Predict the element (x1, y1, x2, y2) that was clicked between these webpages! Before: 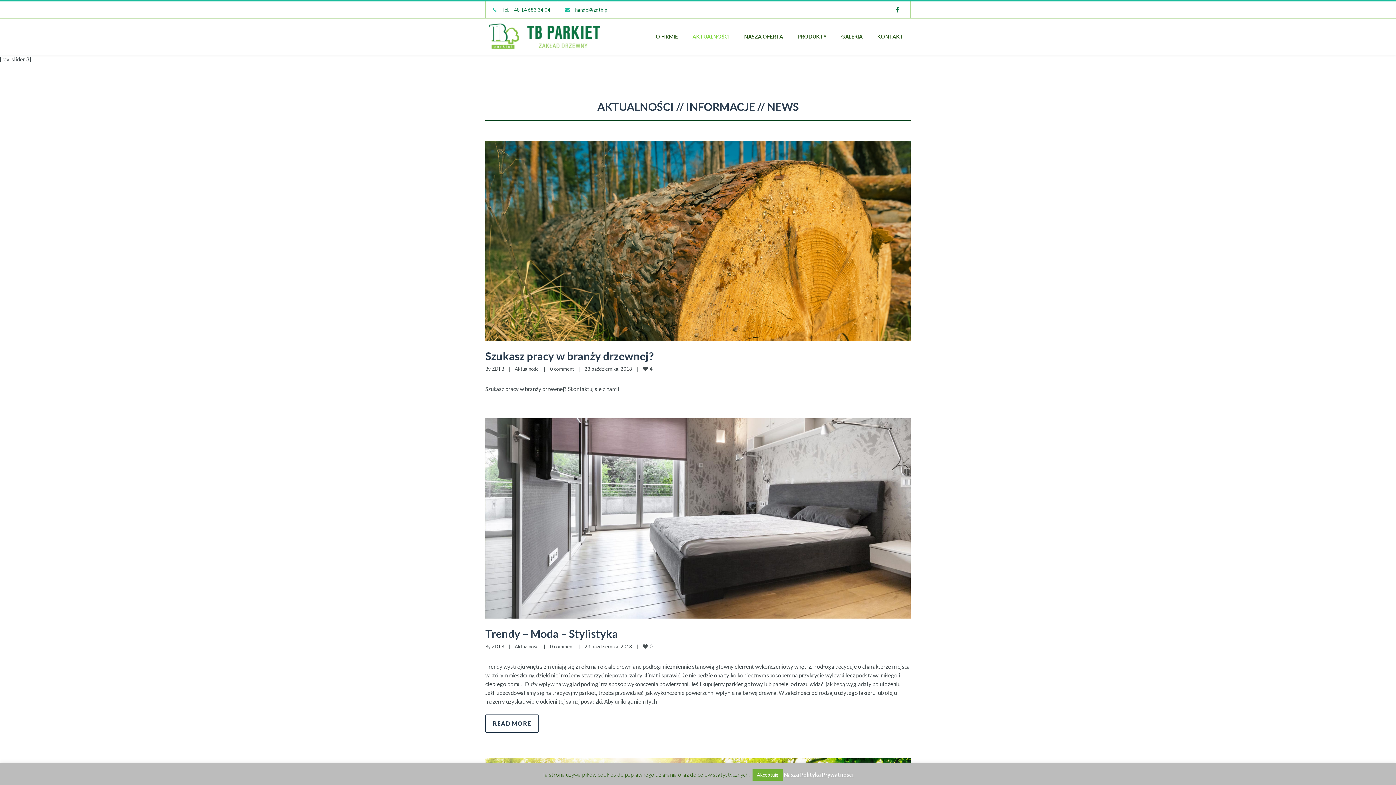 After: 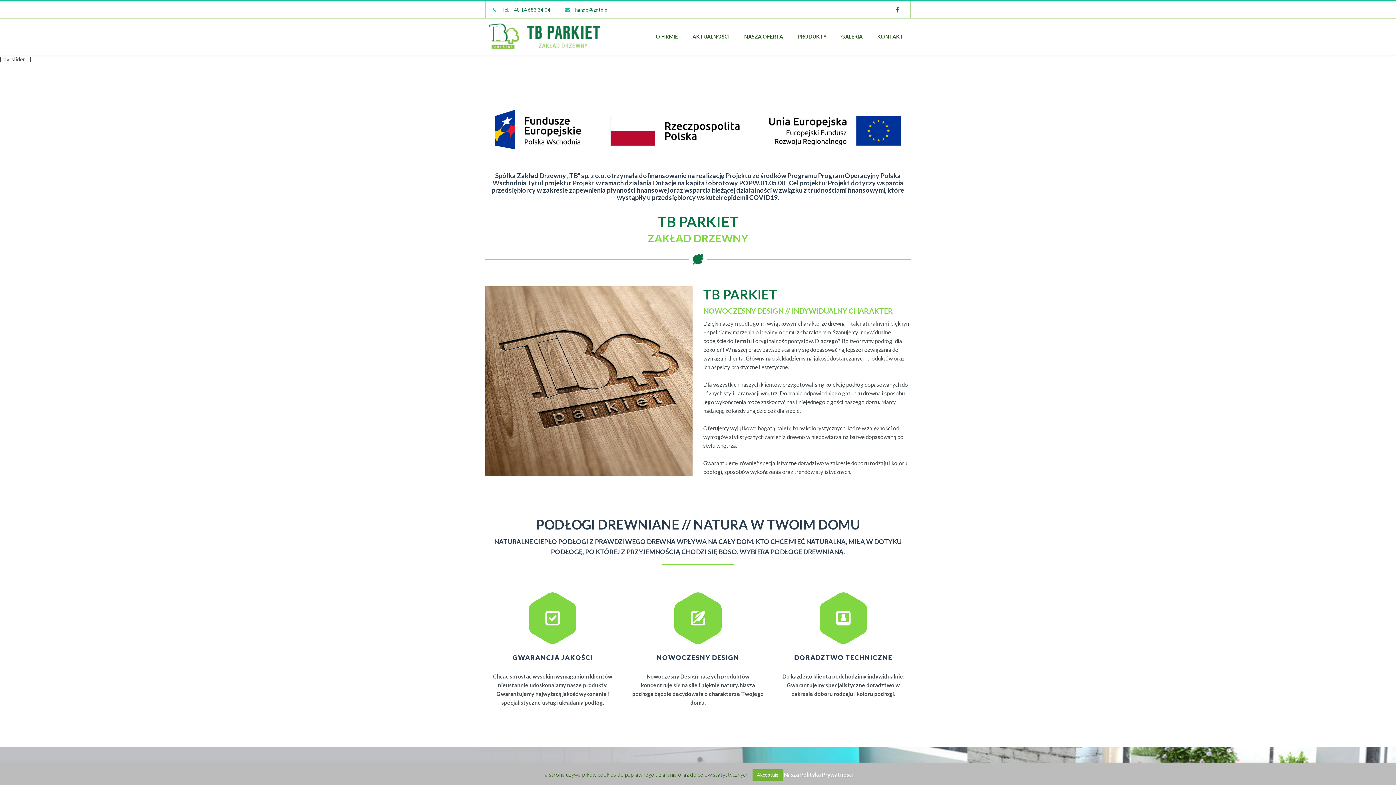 Action: bbox: (485, 33, 606, 40)